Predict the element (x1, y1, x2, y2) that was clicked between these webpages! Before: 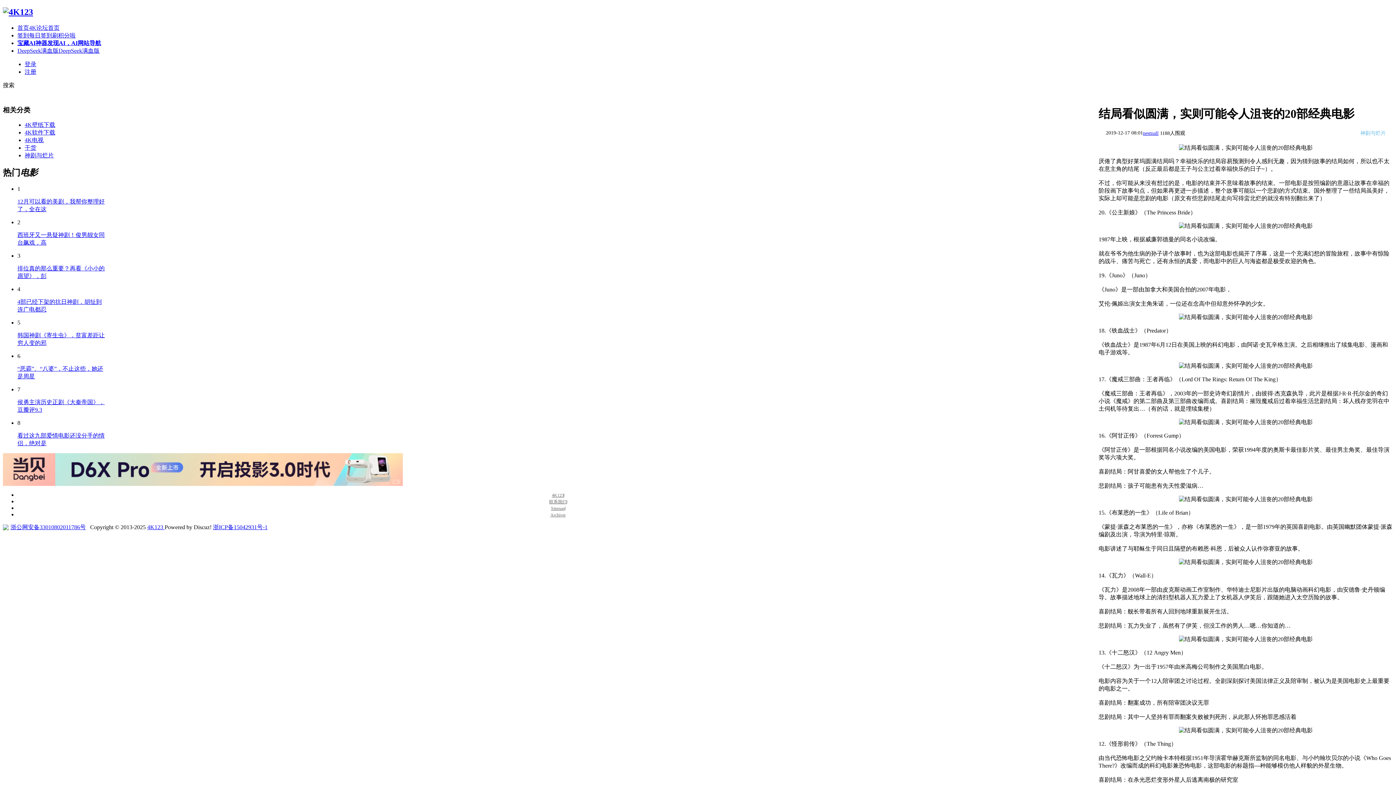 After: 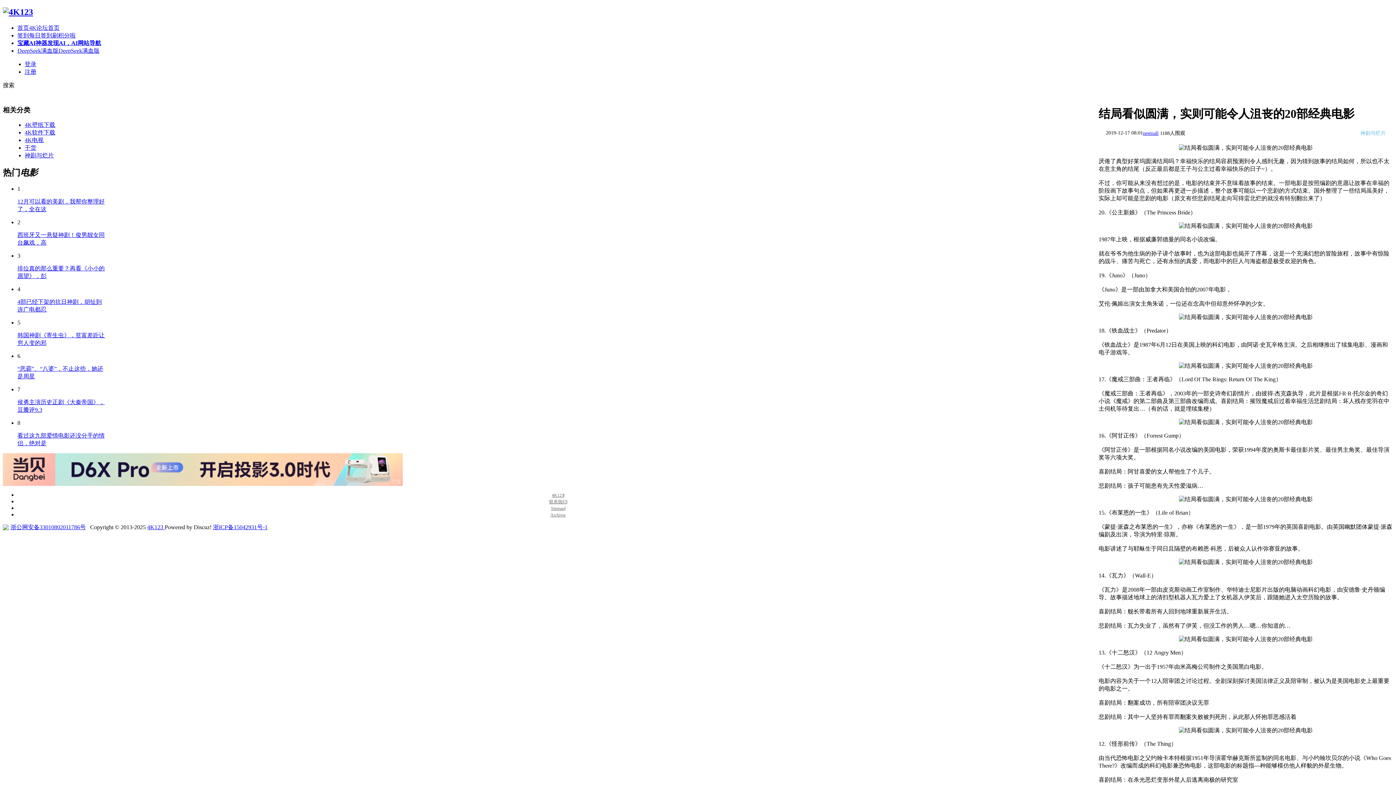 Action: label: Sitemap bbox: (551, 506, 565, 510)